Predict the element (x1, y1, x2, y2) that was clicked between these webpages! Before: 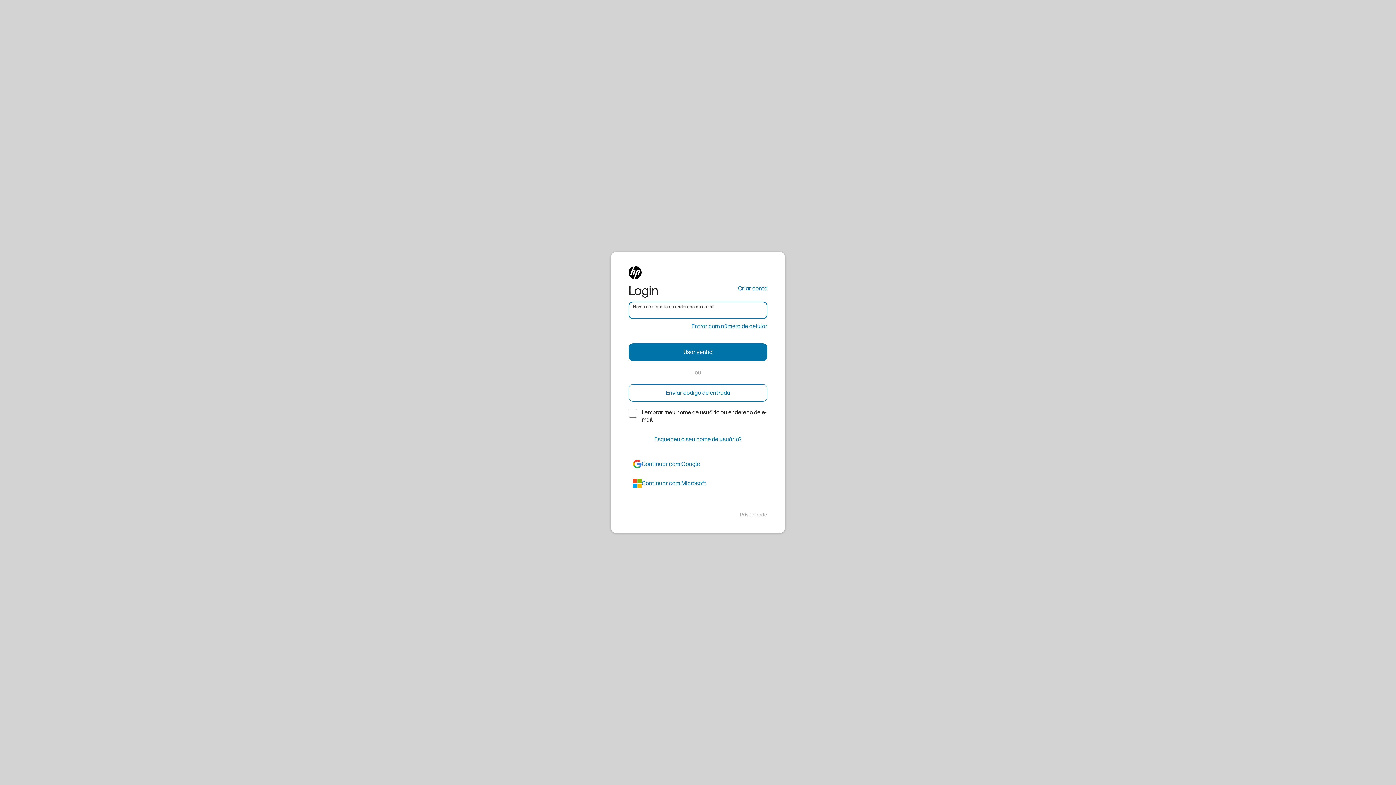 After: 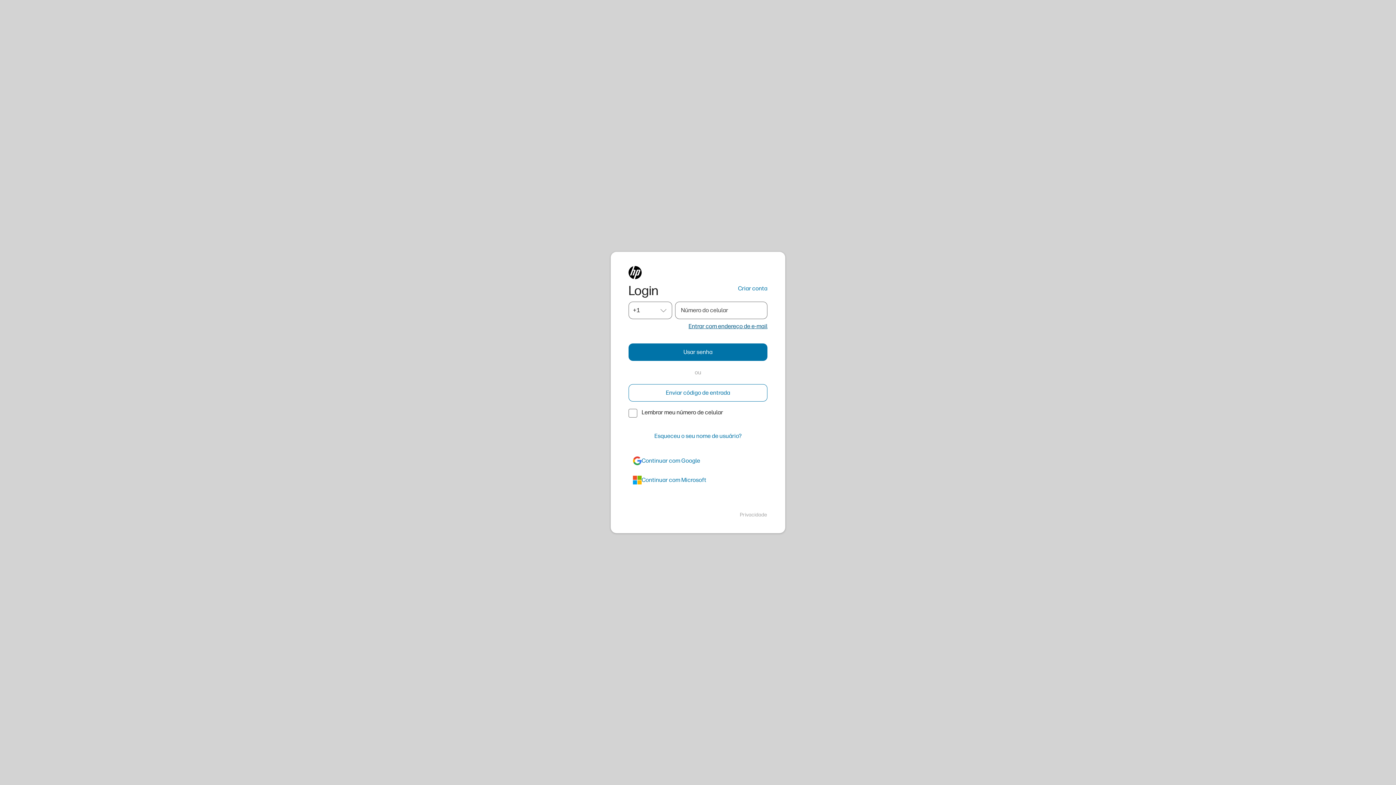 Action: bbox: (691, 322, 767, 330) label: Entrar com número de celular